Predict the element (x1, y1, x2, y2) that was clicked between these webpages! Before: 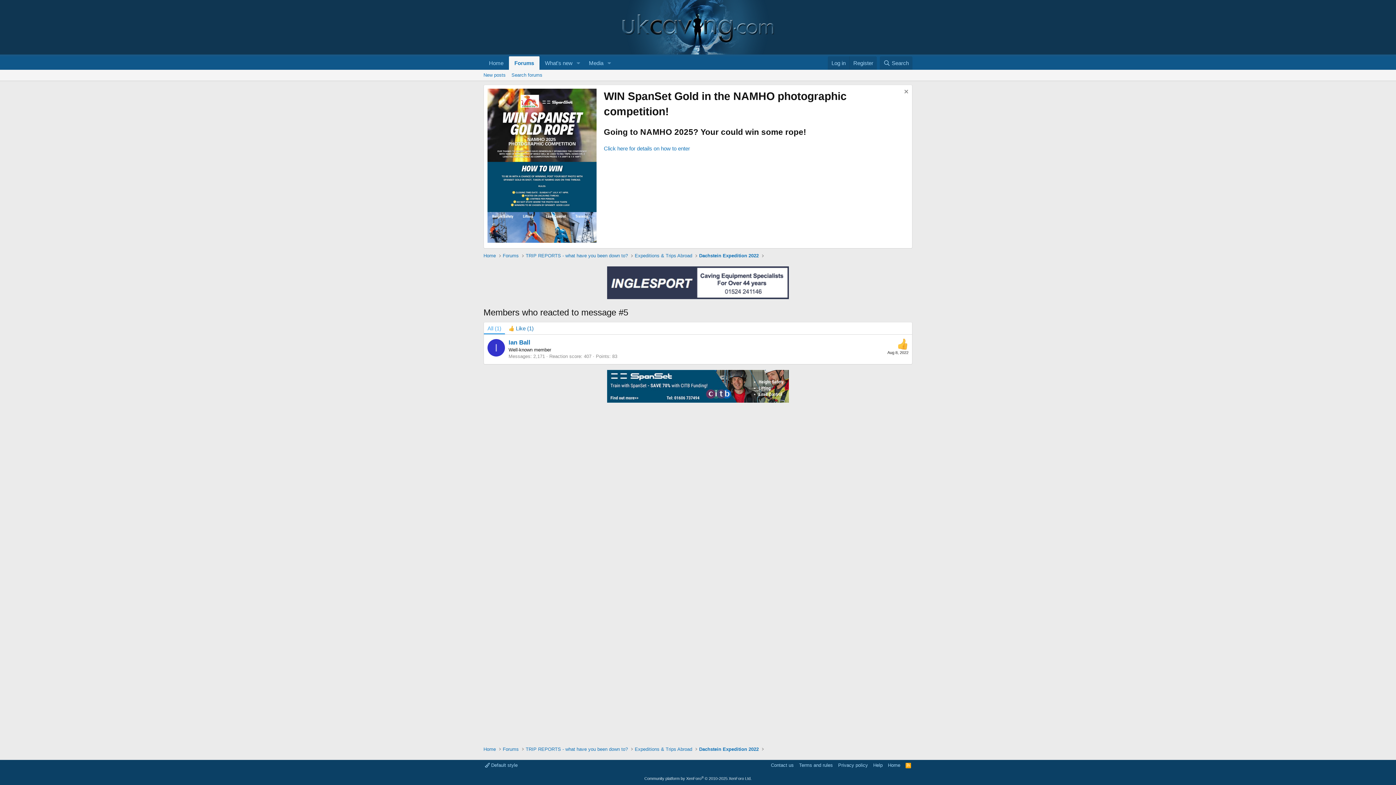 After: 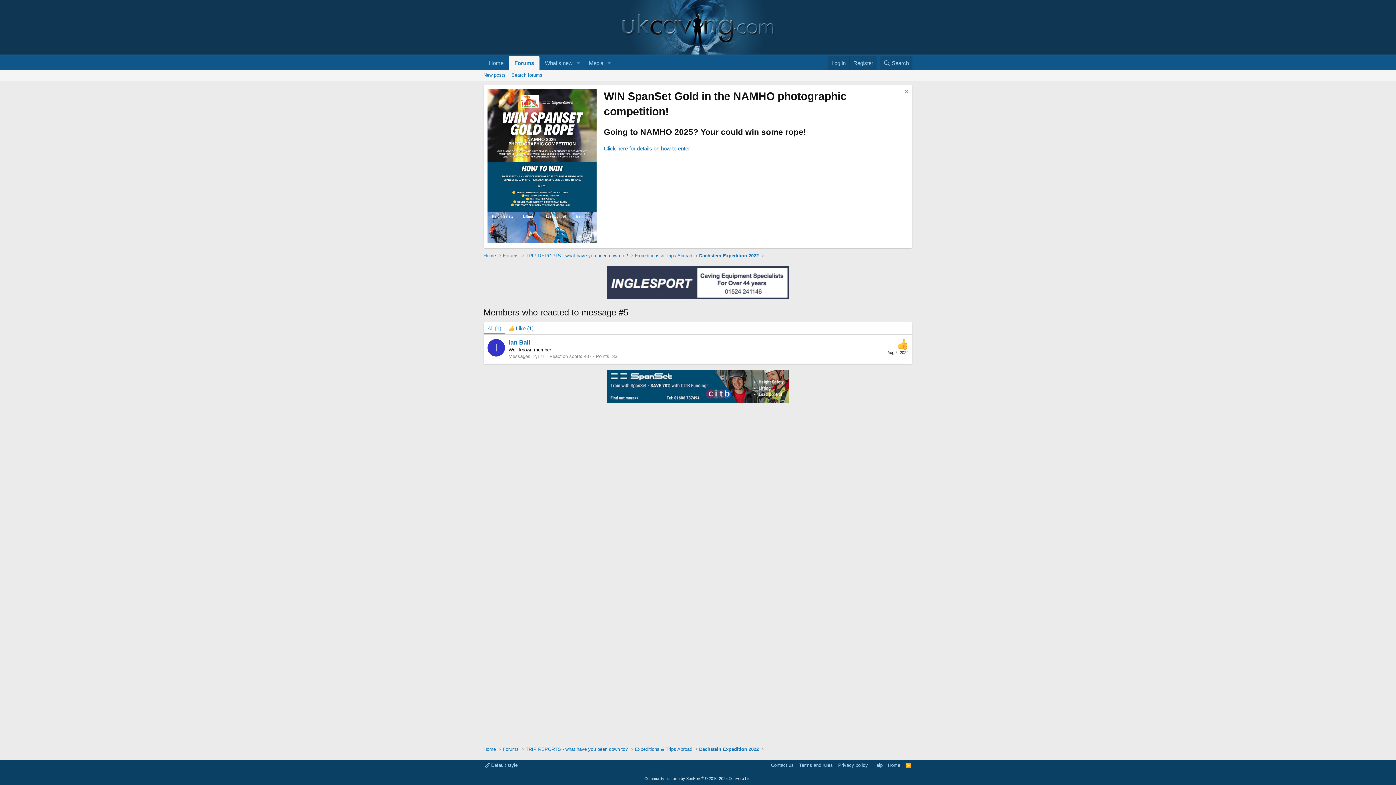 Action: bbox: (605, 296, 790, 302)